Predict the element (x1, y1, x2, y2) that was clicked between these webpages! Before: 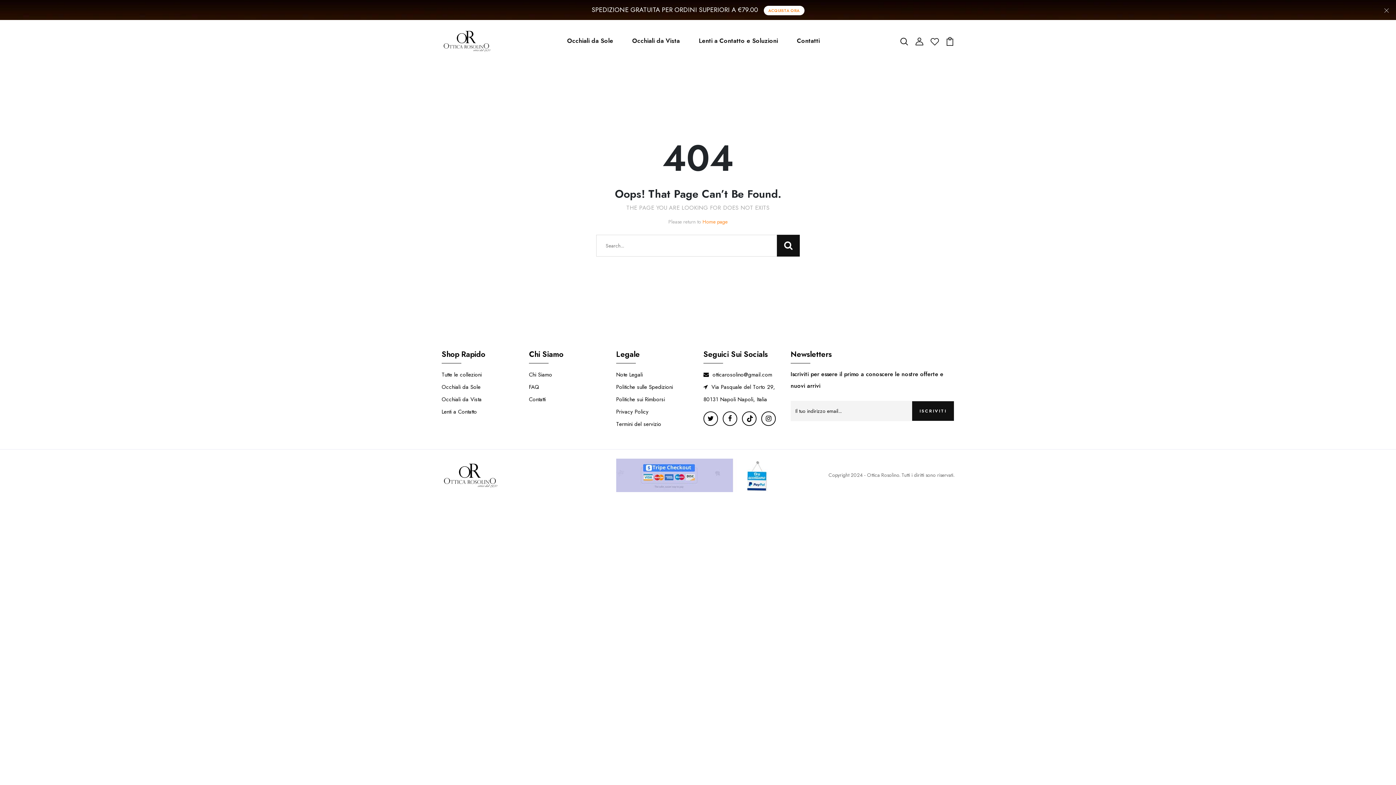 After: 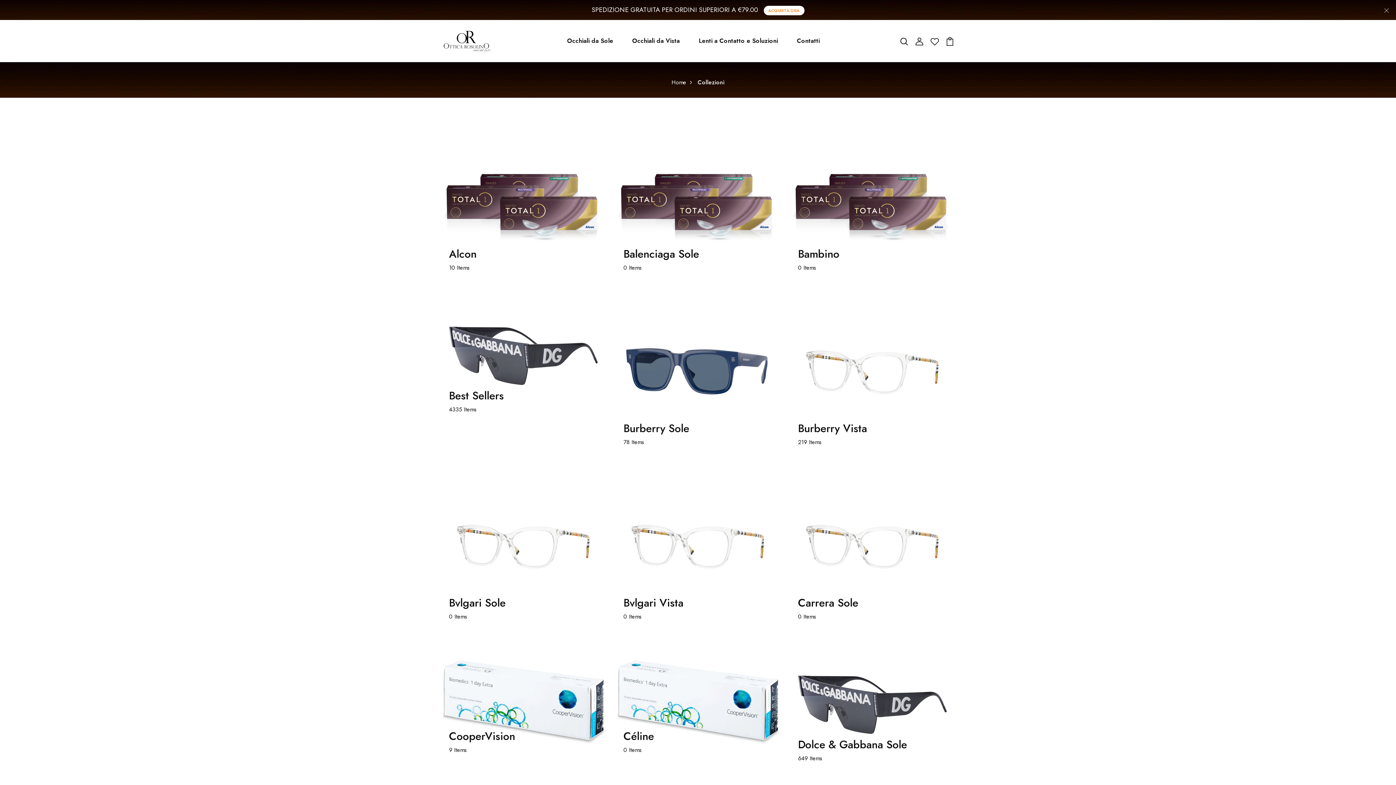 Action: label: Tutte le collezioni bbox: (441, 370, 481, 378)